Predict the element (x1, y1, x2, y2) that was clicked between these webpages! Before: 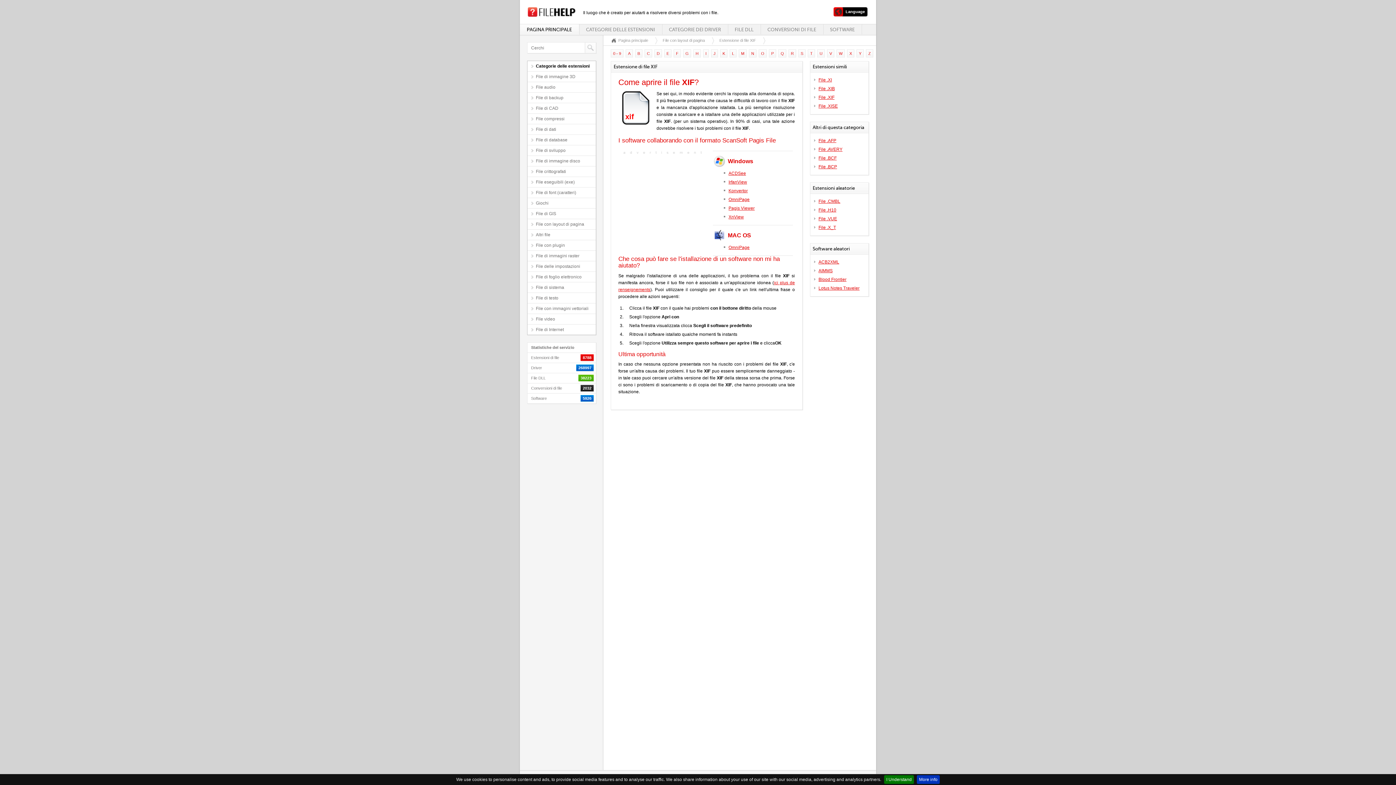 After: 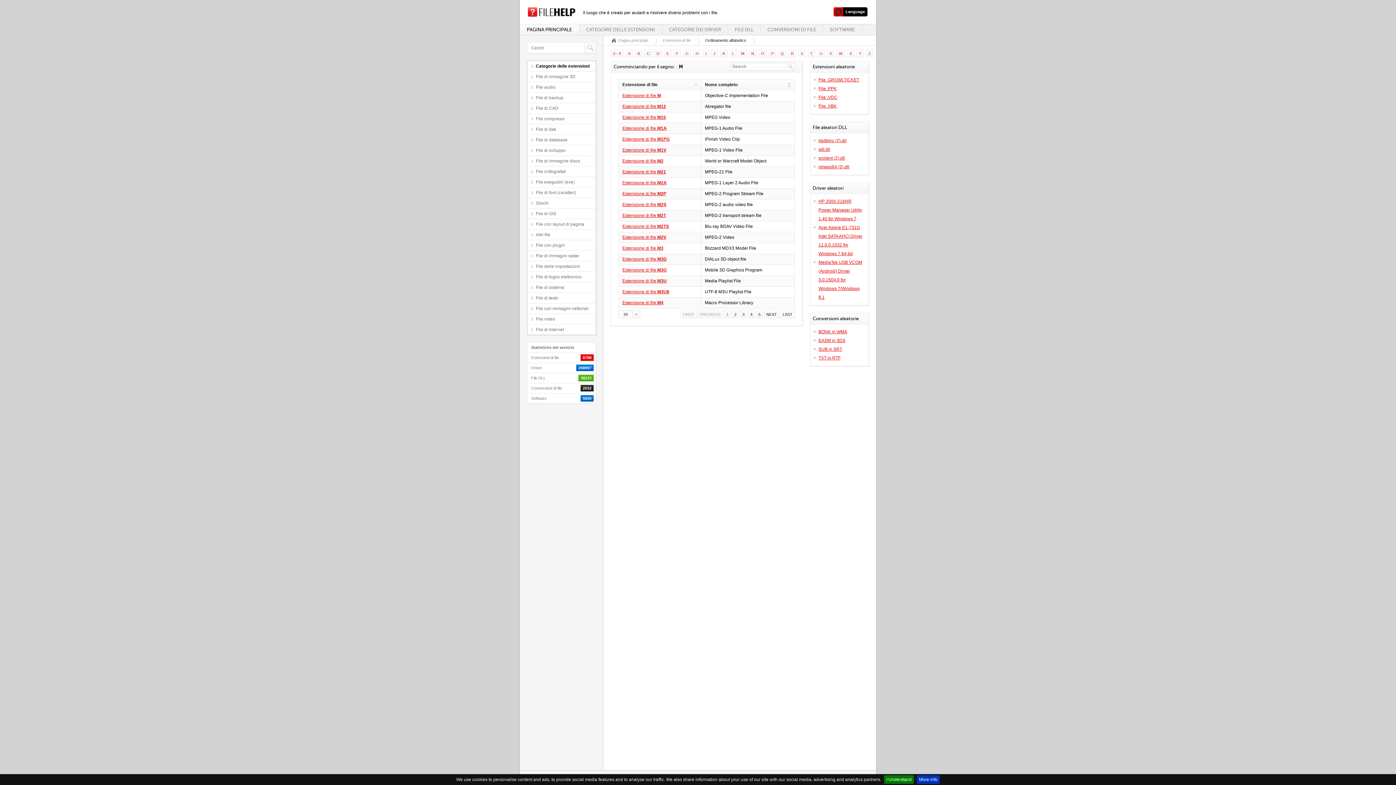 Action: bbox: (741, 51, 744, 55) label: M